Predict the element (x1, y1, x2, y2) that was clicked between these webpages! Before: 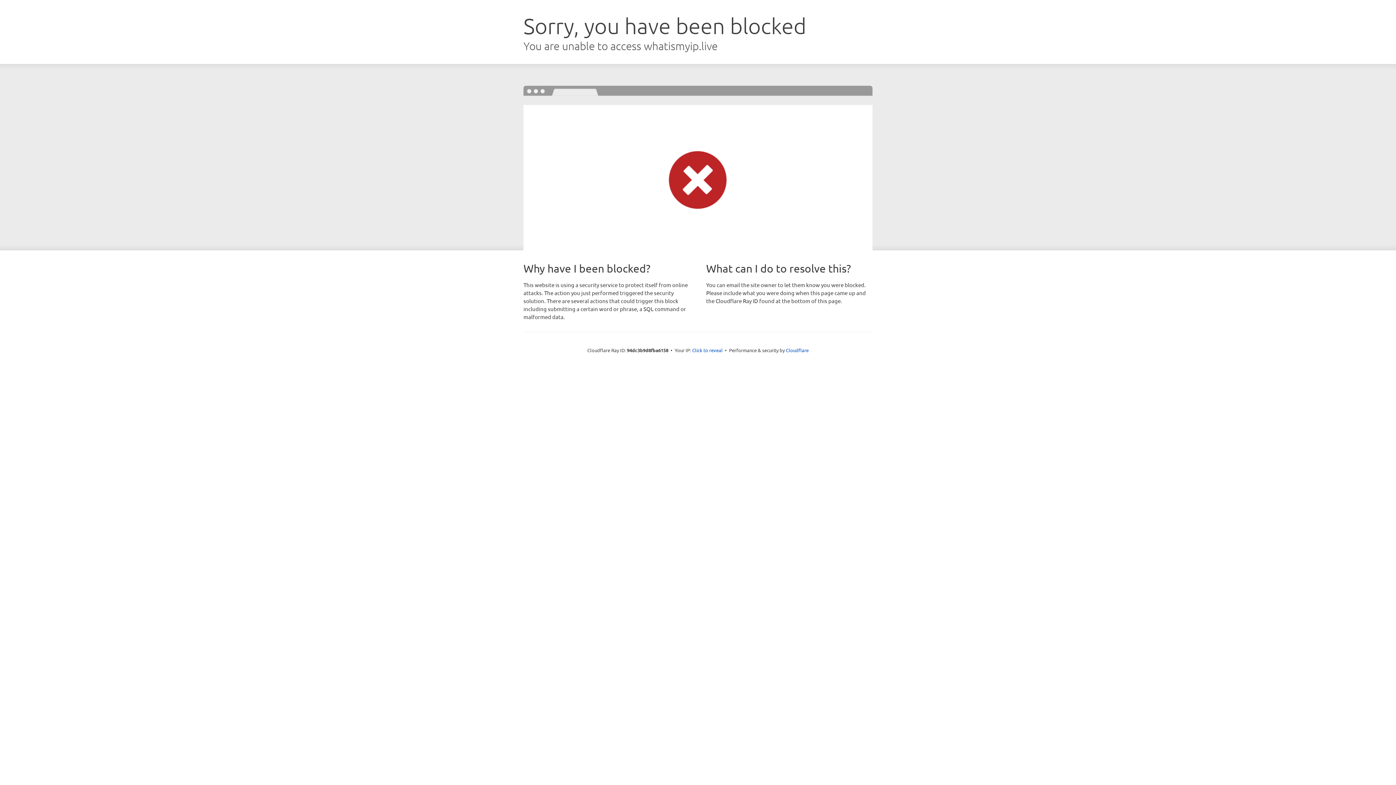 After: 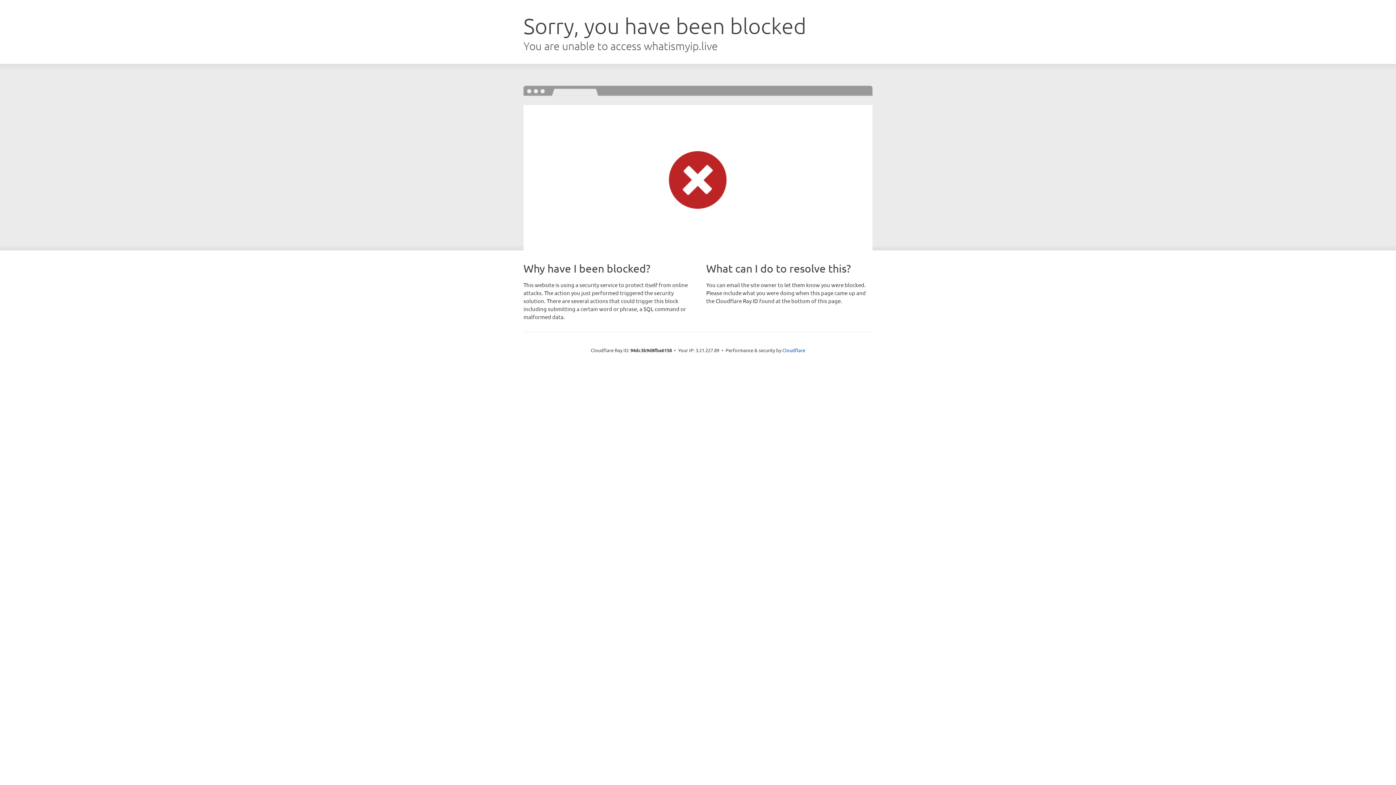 Action: label: Click to reveal bbox: (692, 346, 722, 353)